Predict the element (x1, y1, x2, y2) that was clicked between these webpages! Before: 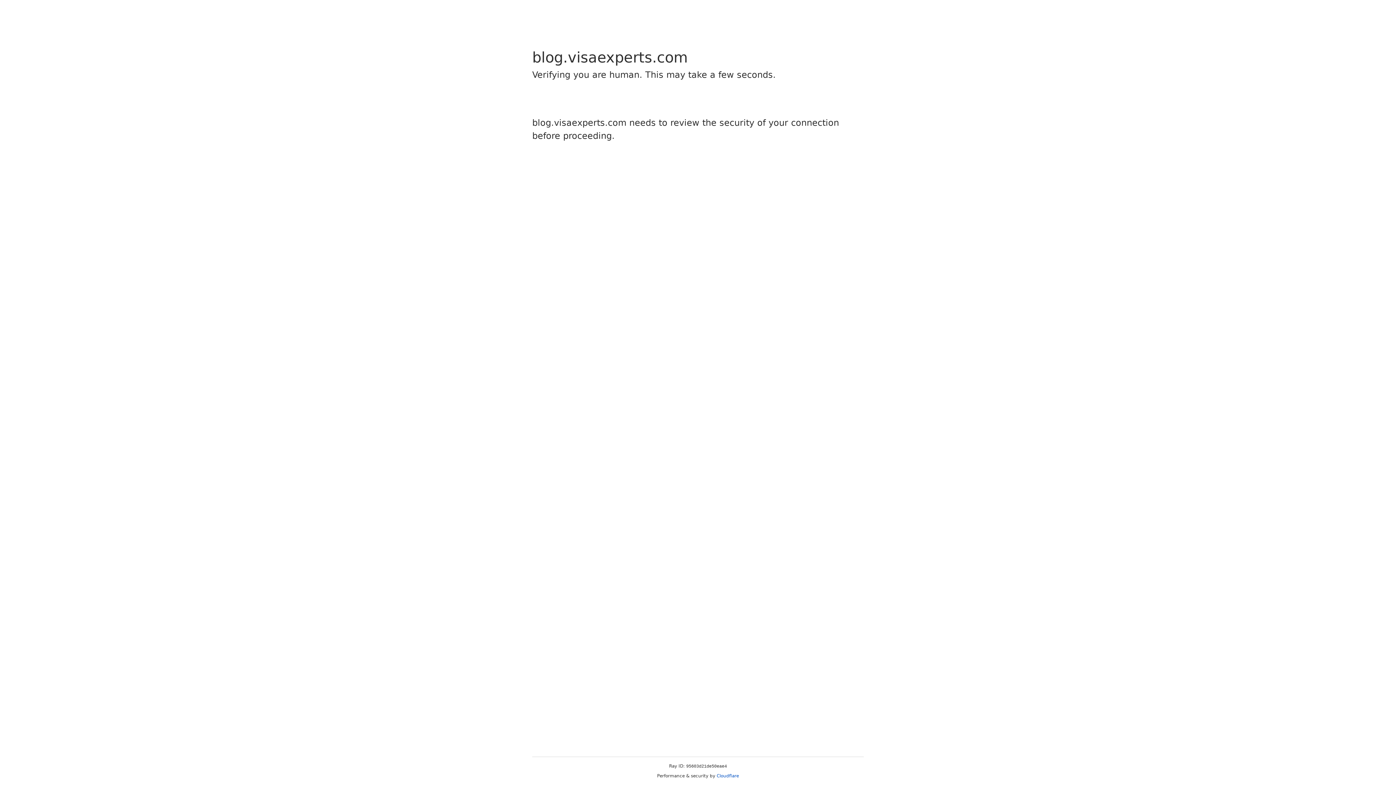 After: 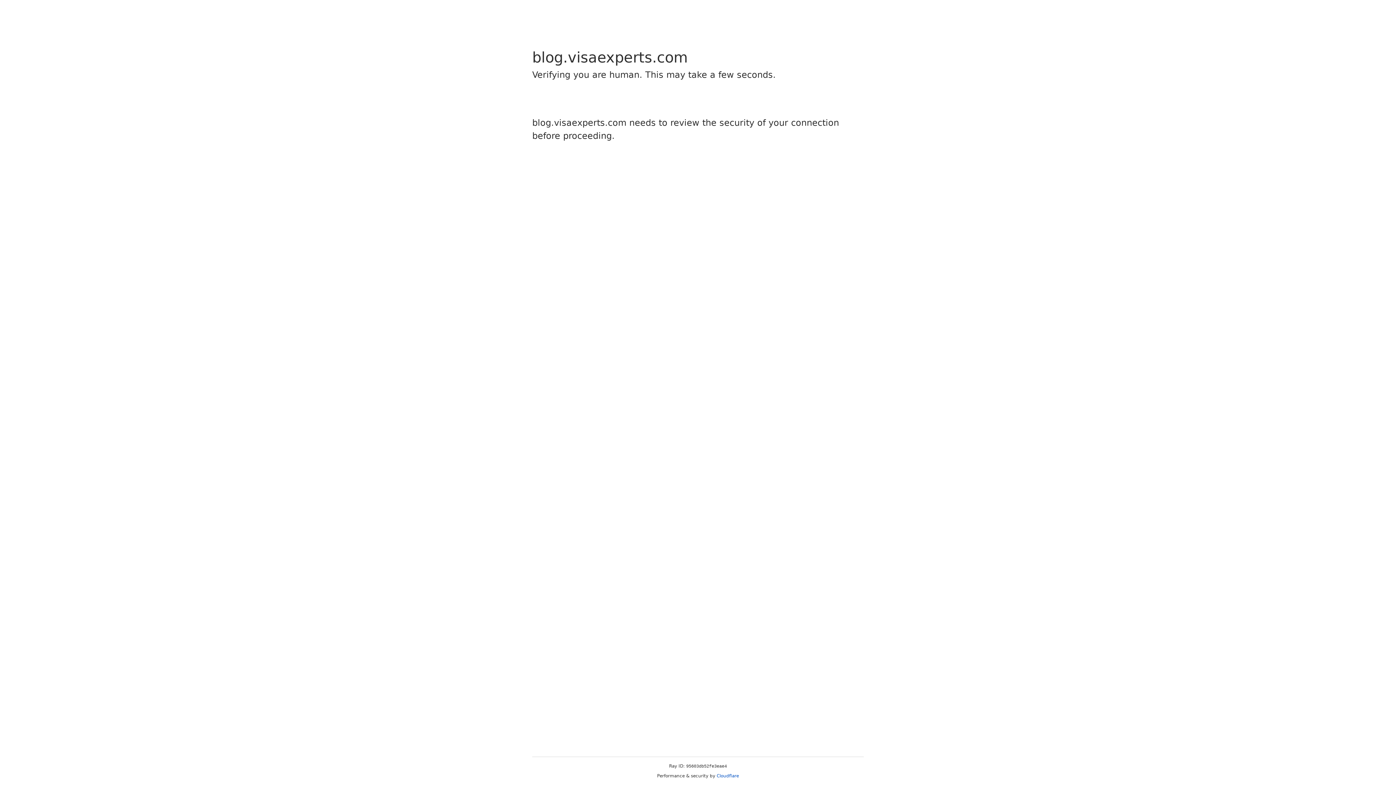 Action: bbox: (716, 773, 739, 778) label: Cloudflare